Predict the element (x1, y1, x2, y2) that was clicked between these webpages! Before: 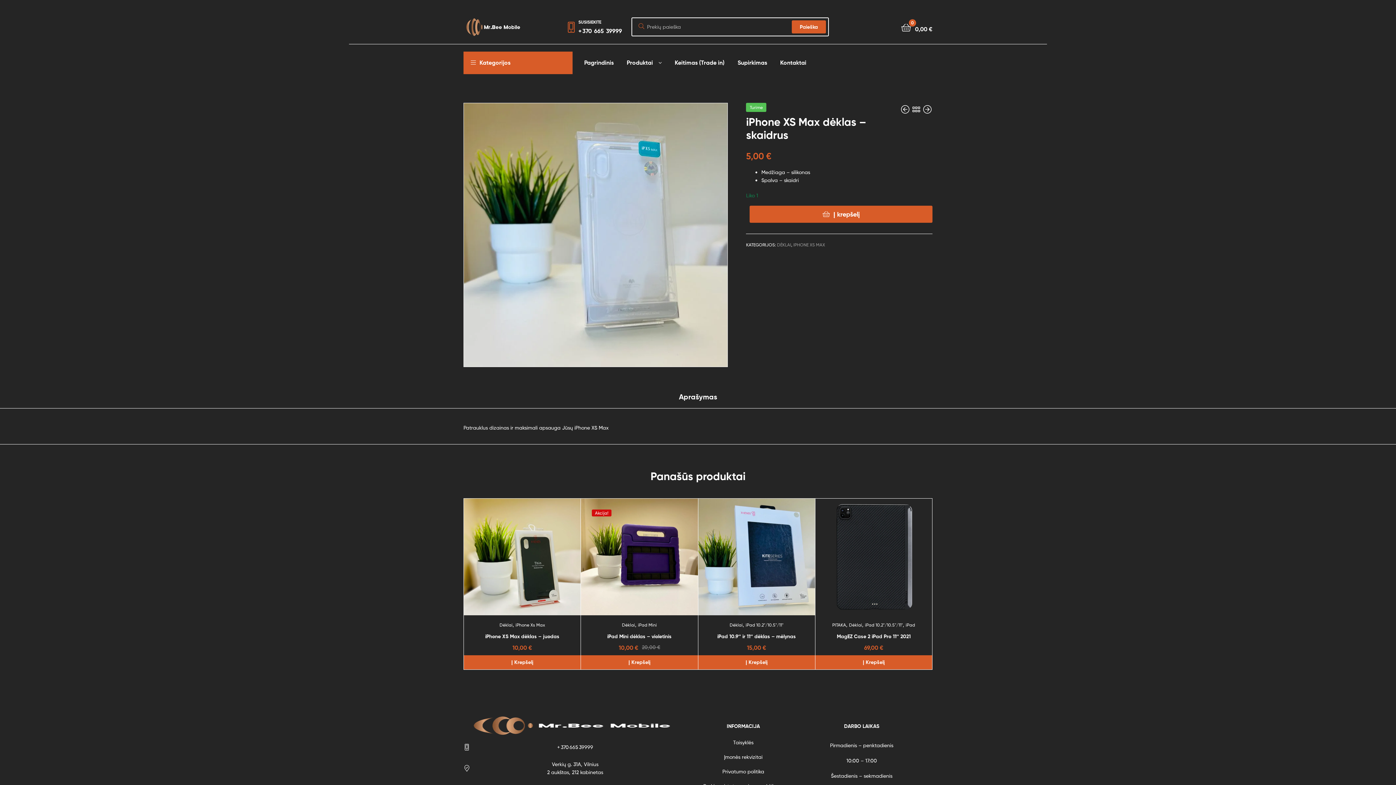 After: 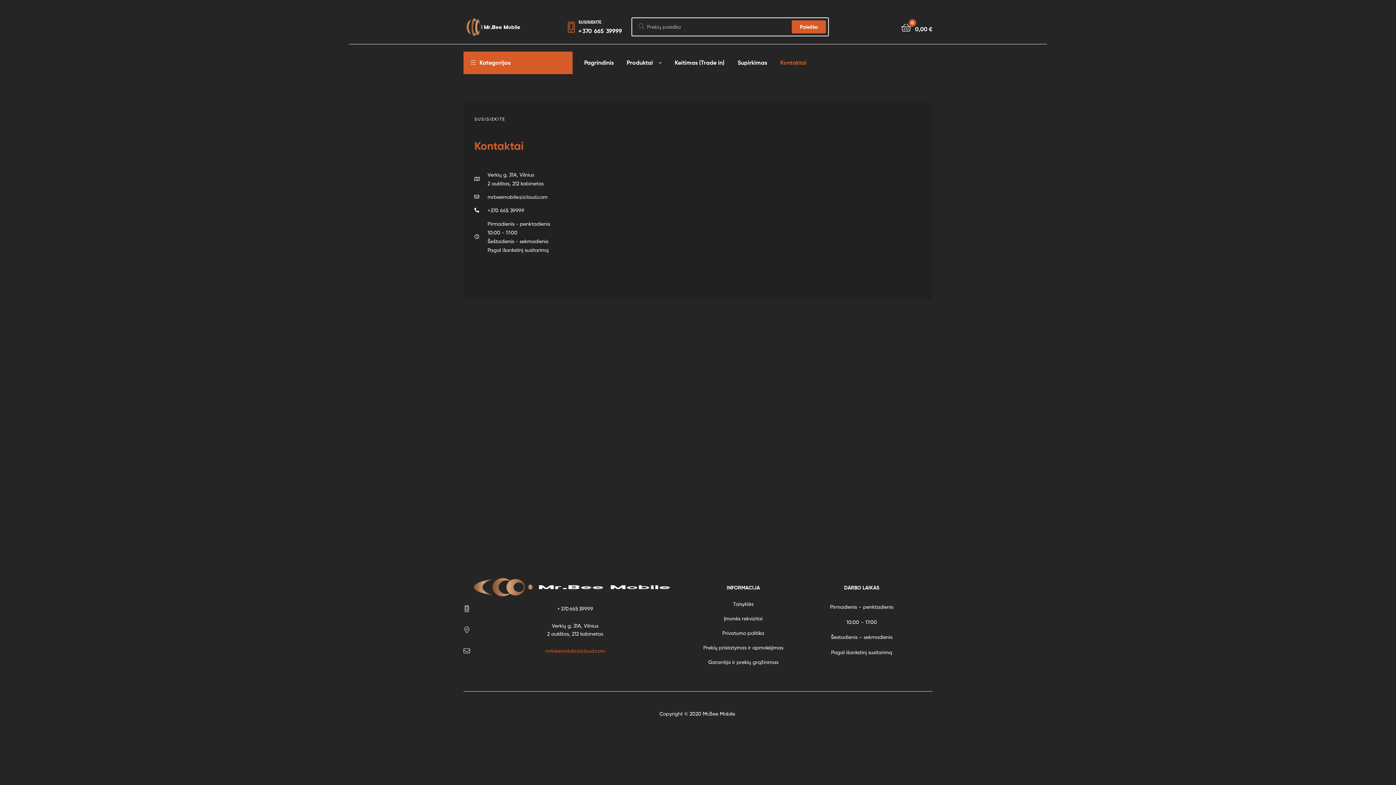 Action: label: Kontaktai bbox: (774, 51, 812, 73)